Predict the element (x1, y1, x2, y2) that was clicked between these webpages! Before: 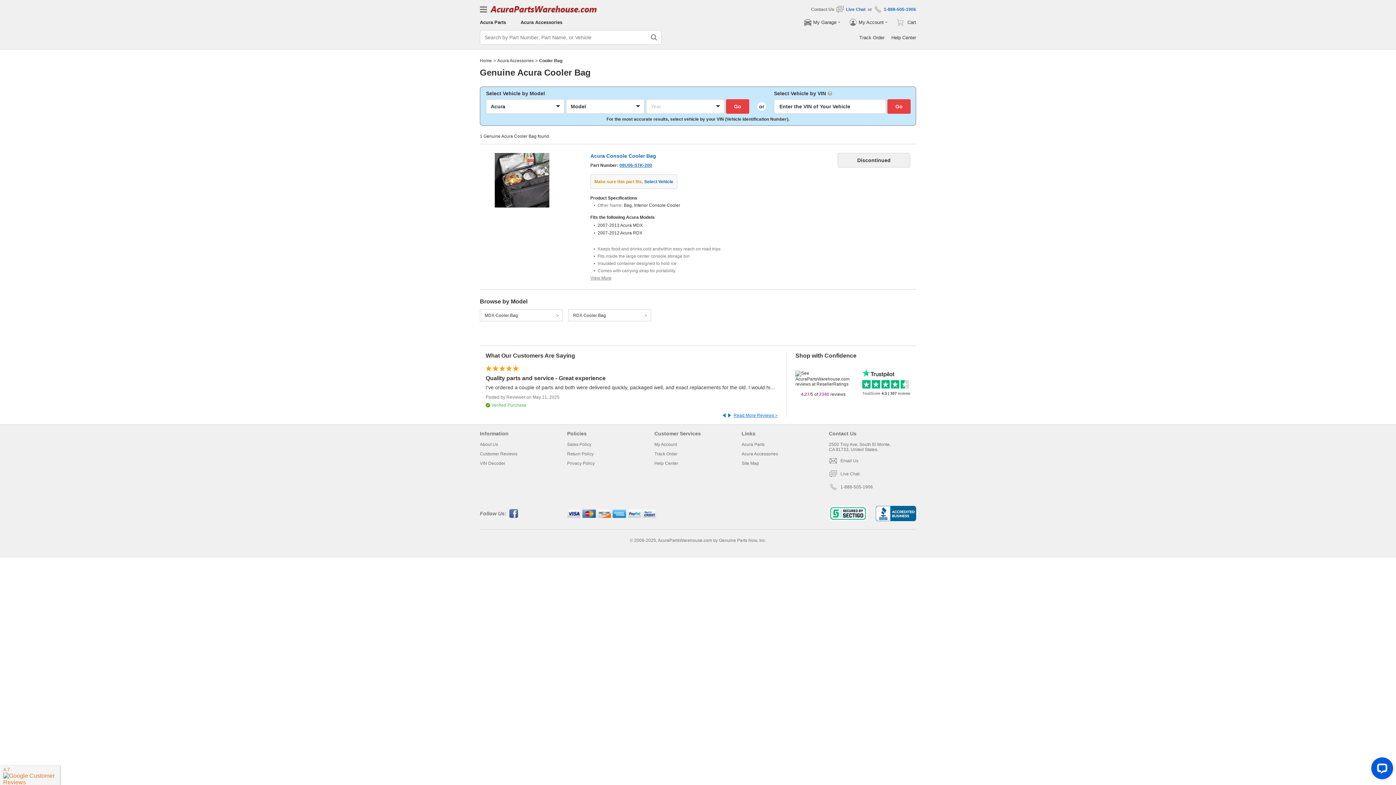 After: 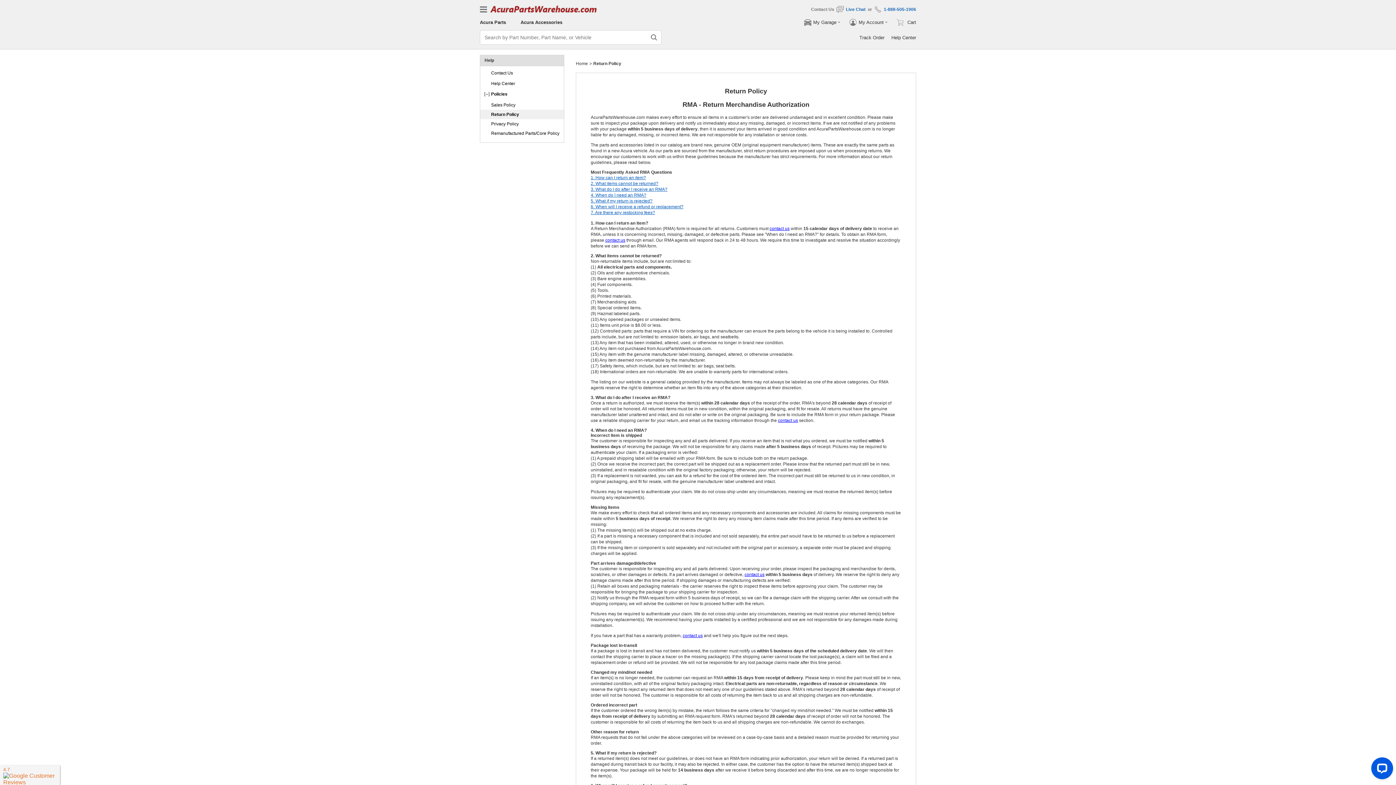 Action: label: Return Policy bbox: (567, 451, 593, 456)